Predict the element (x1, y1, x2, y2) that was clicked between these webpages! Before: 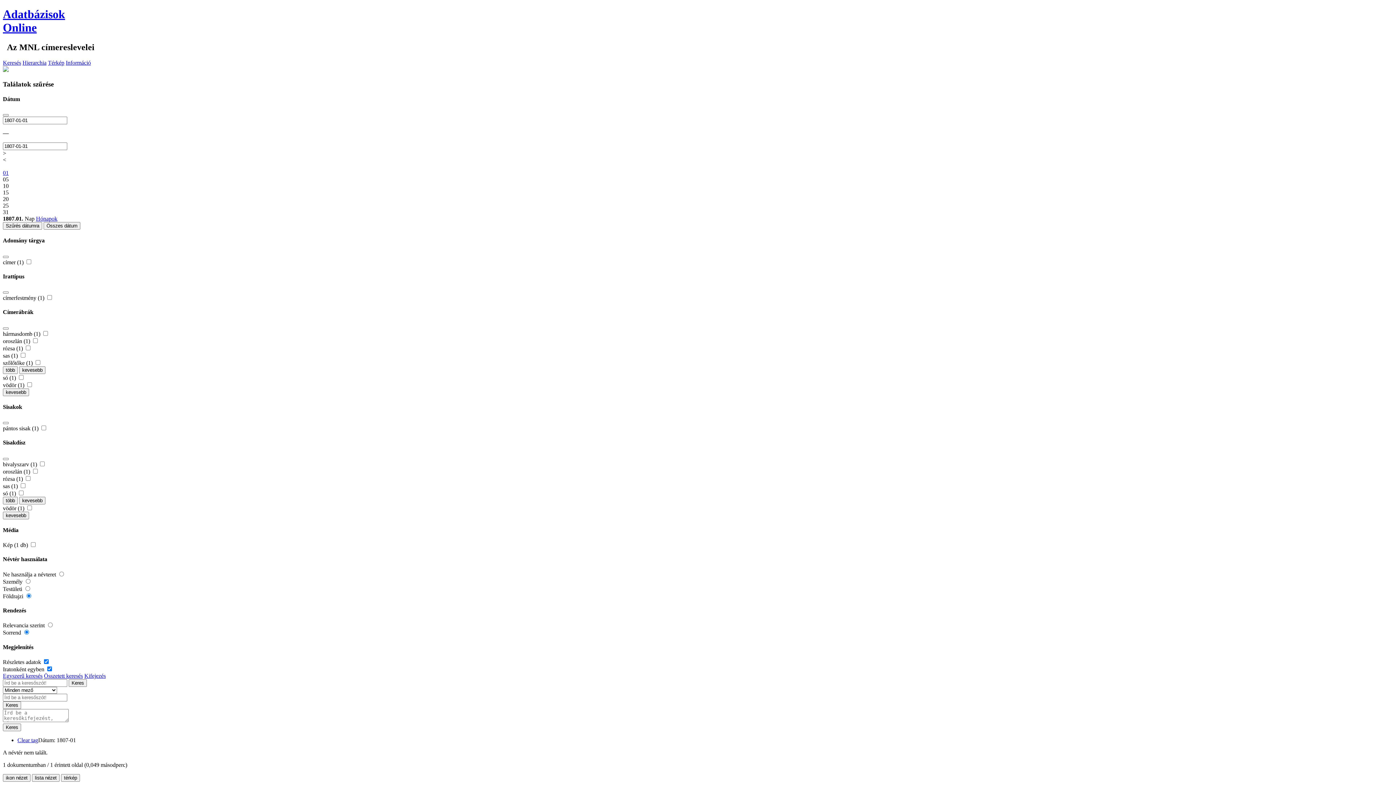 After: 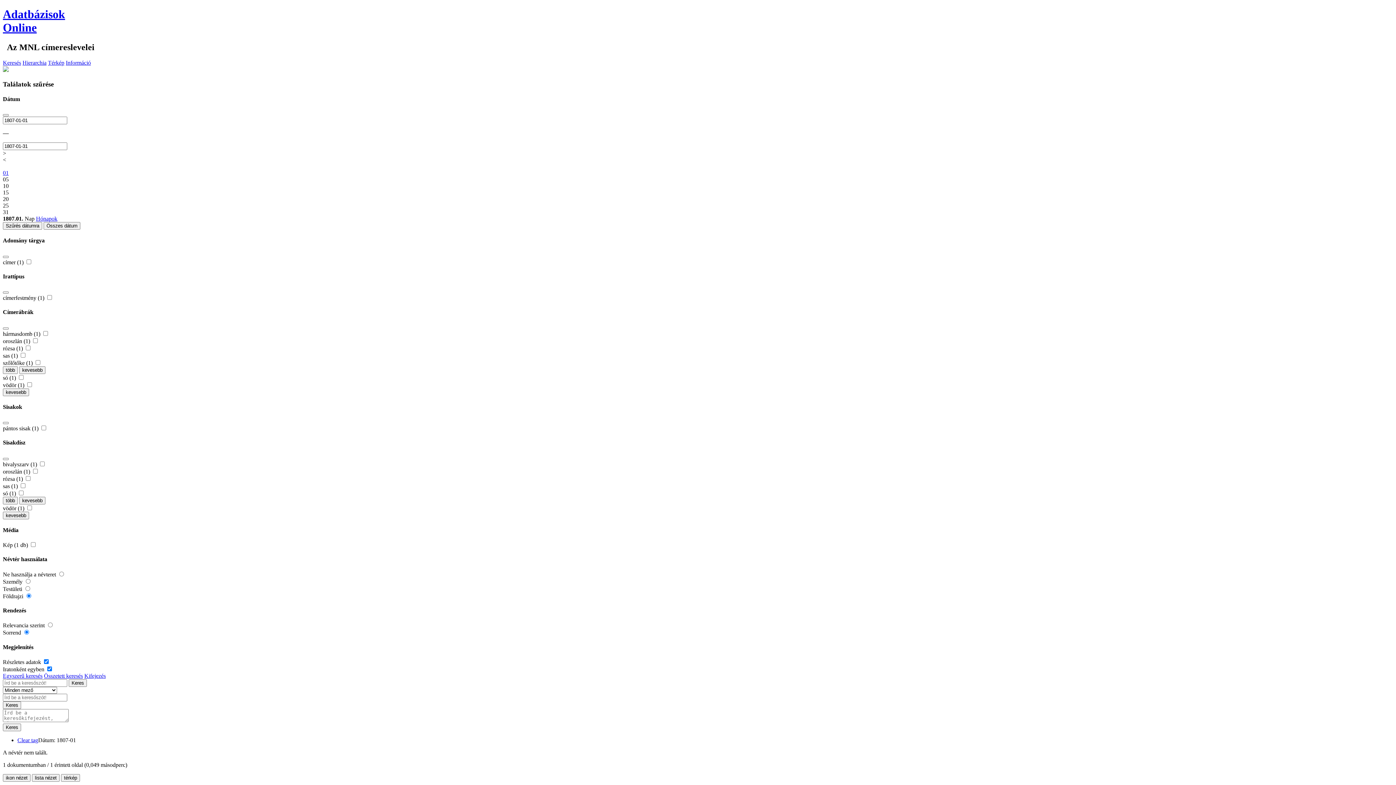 Action: label: 10 bbox: (2, 182, 8, 189)